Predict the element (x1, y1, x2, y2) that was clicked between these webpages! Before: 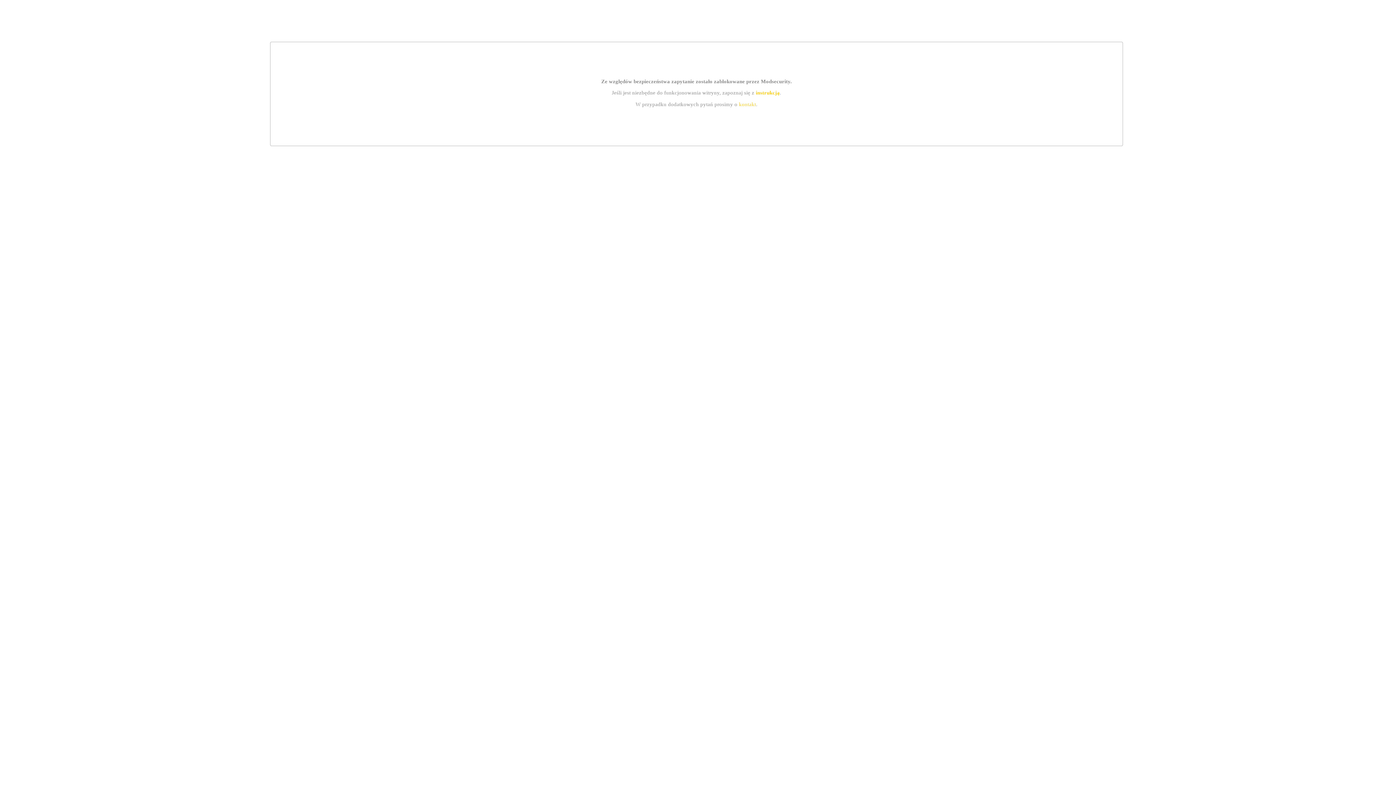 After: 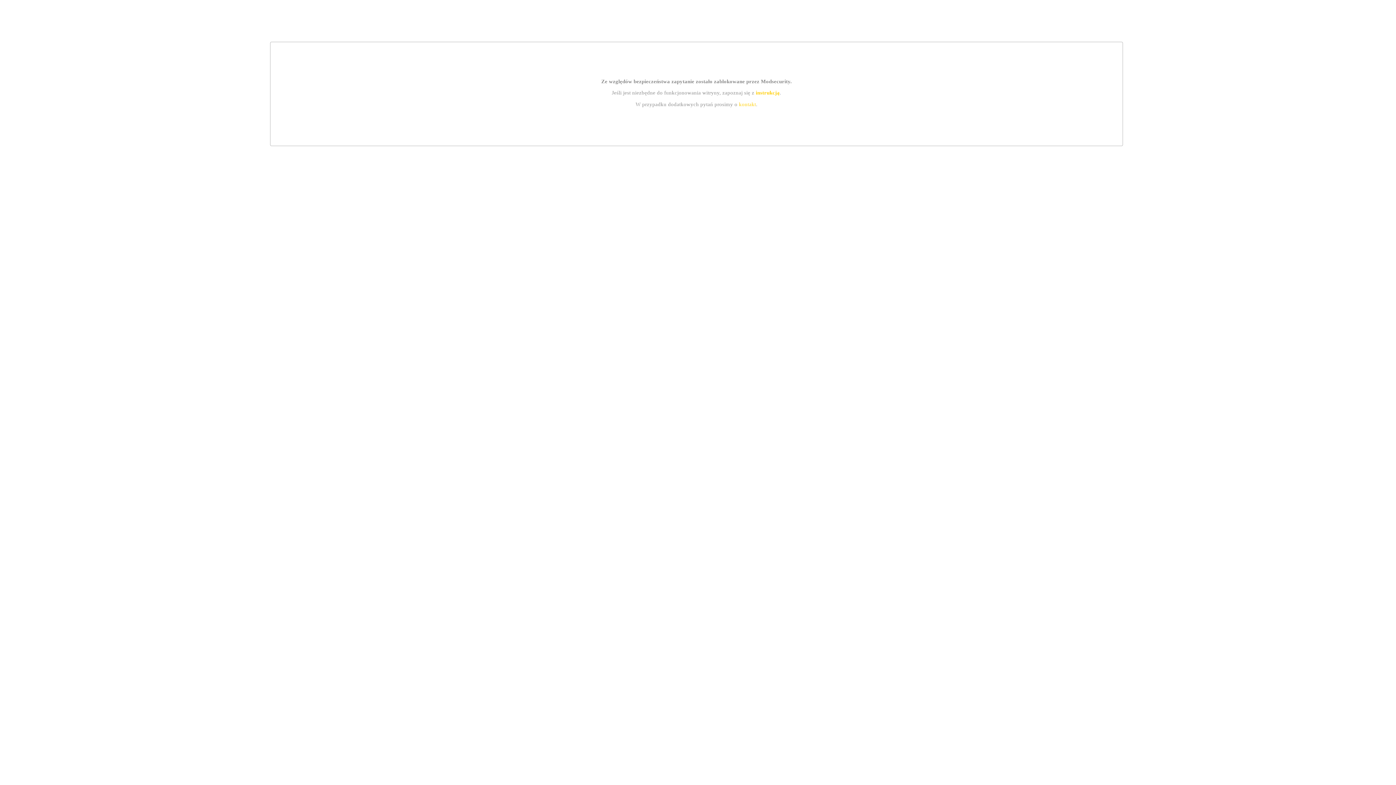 Action: label: instrukcją bbox: (755, 89, 779, 95)